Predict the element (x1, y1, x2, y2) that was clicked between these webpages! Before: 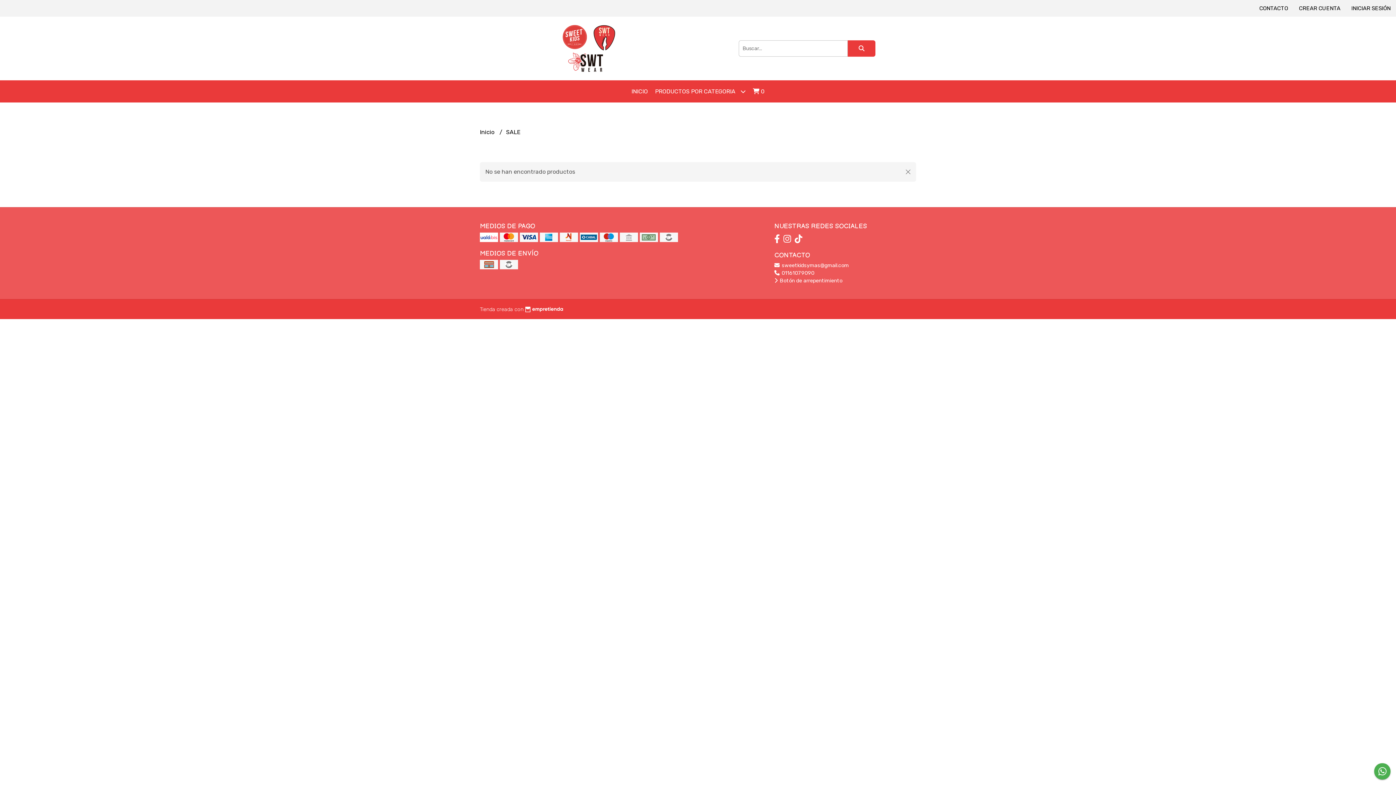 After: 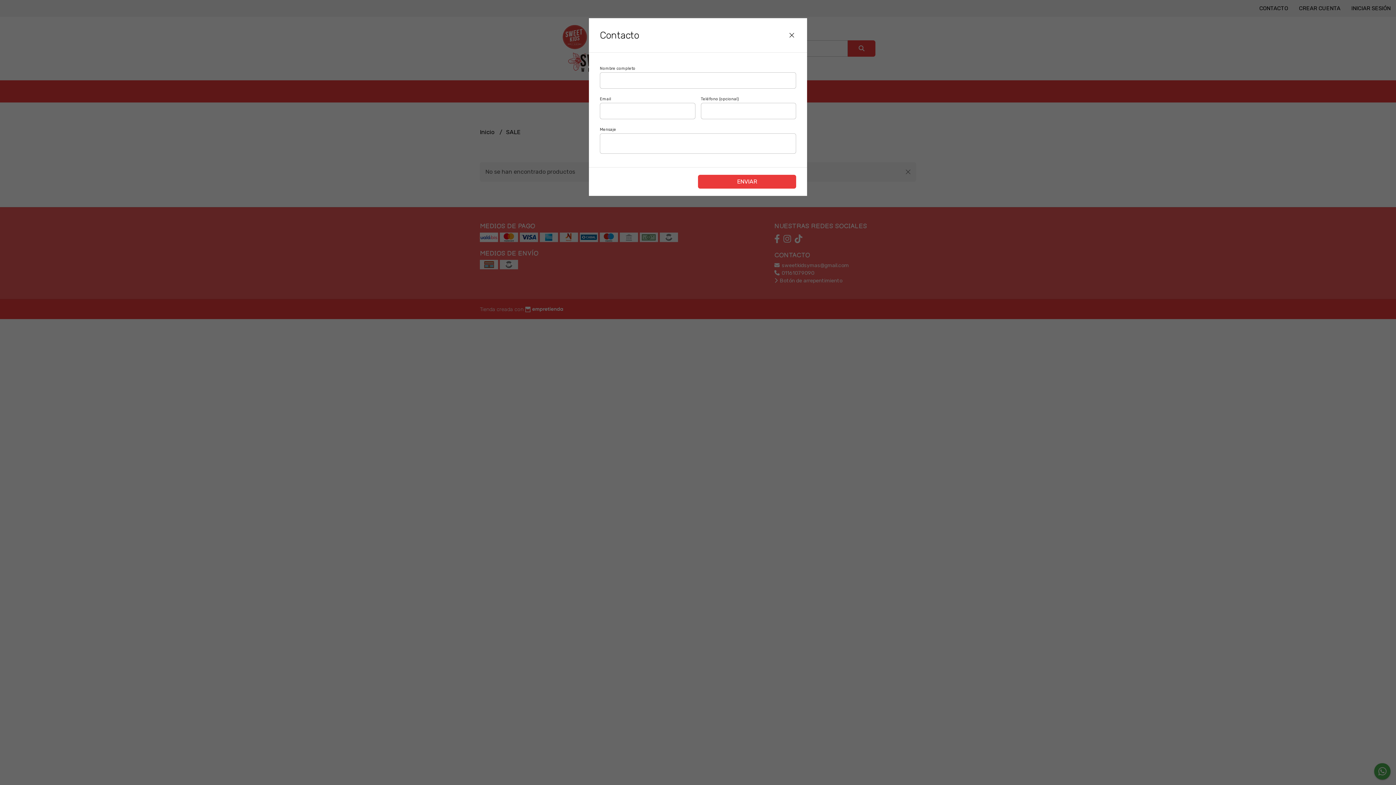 Action: bbox: (1254, 0, 1293, 16) label: CONTACTO